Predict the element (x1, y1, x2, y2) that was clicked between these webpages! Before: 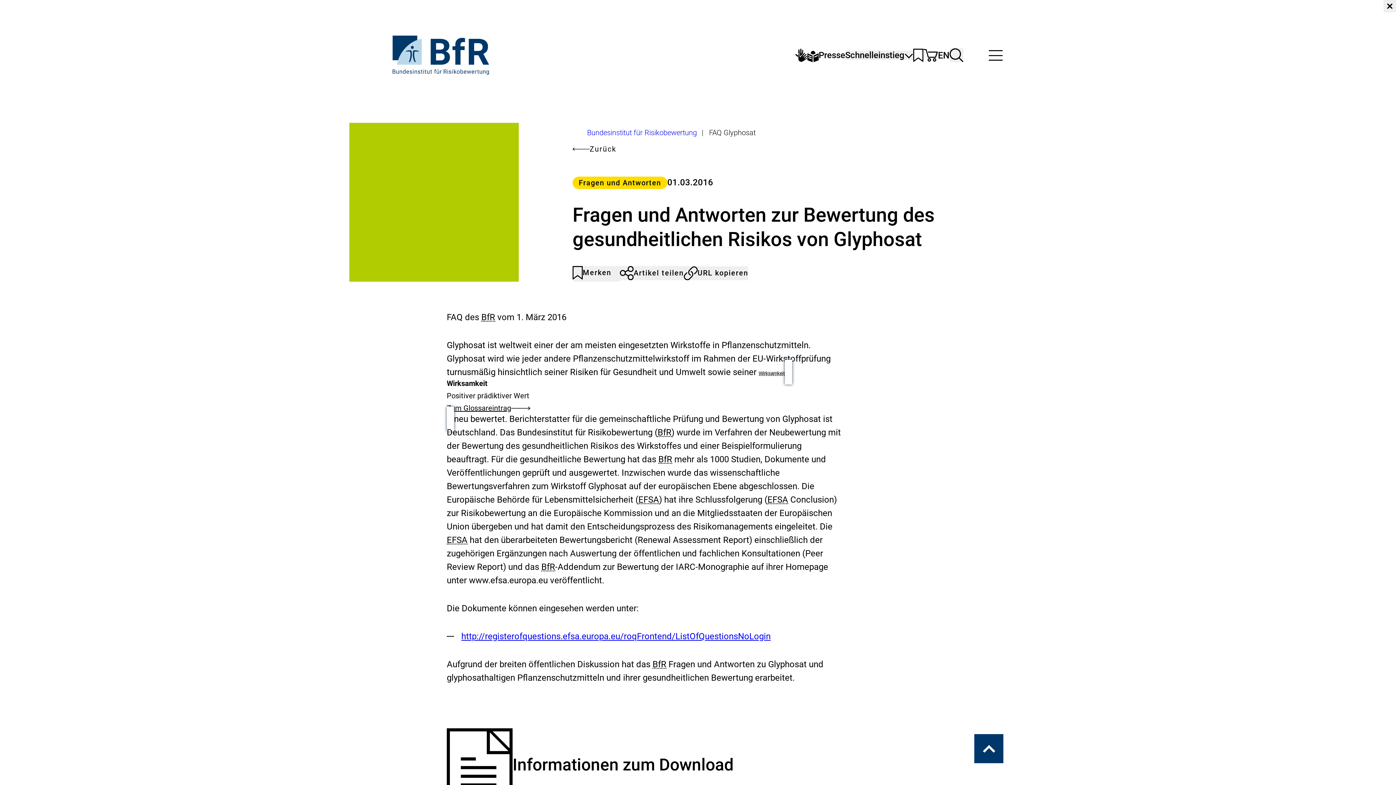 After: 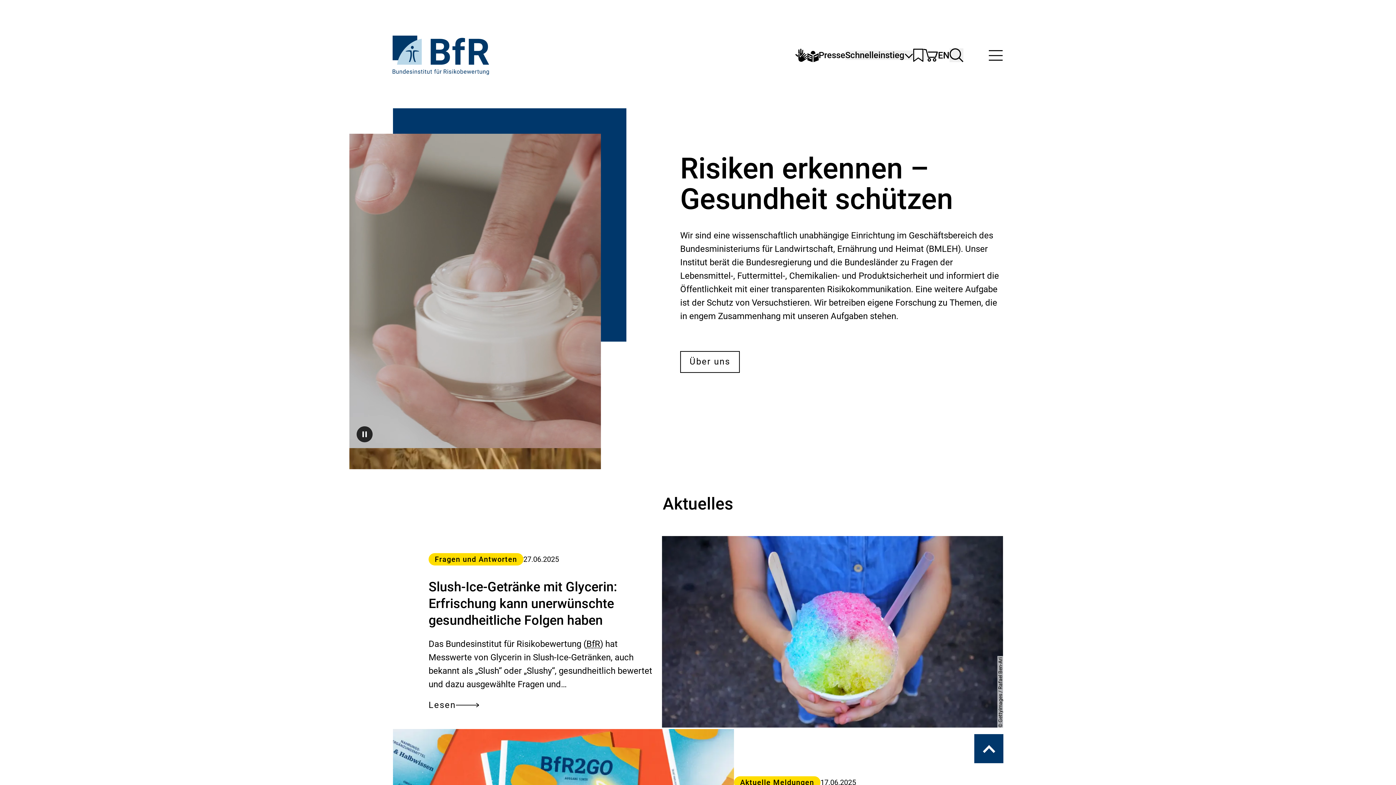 Action: label: Bundesinstitut für Risikobewertung bbox: (587, 128, 697, 137)